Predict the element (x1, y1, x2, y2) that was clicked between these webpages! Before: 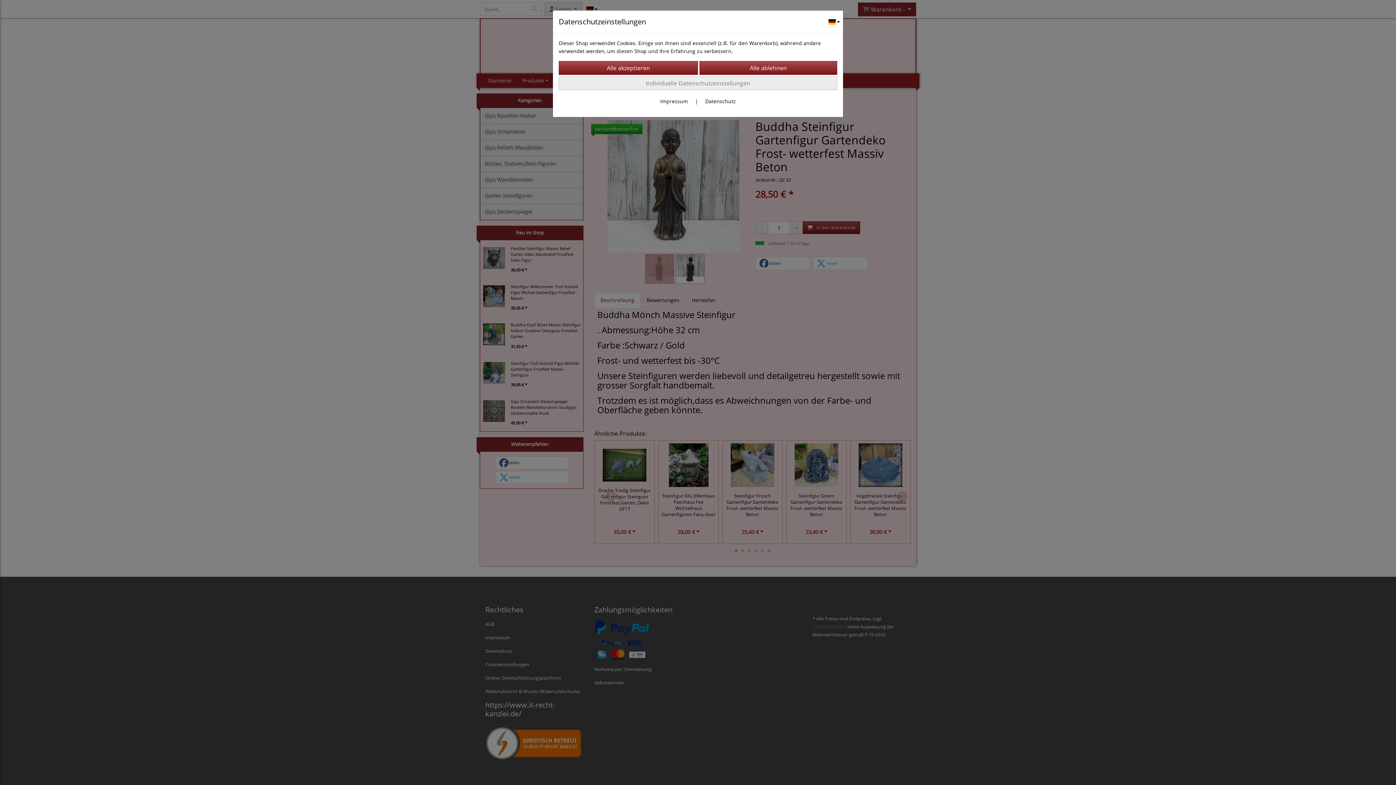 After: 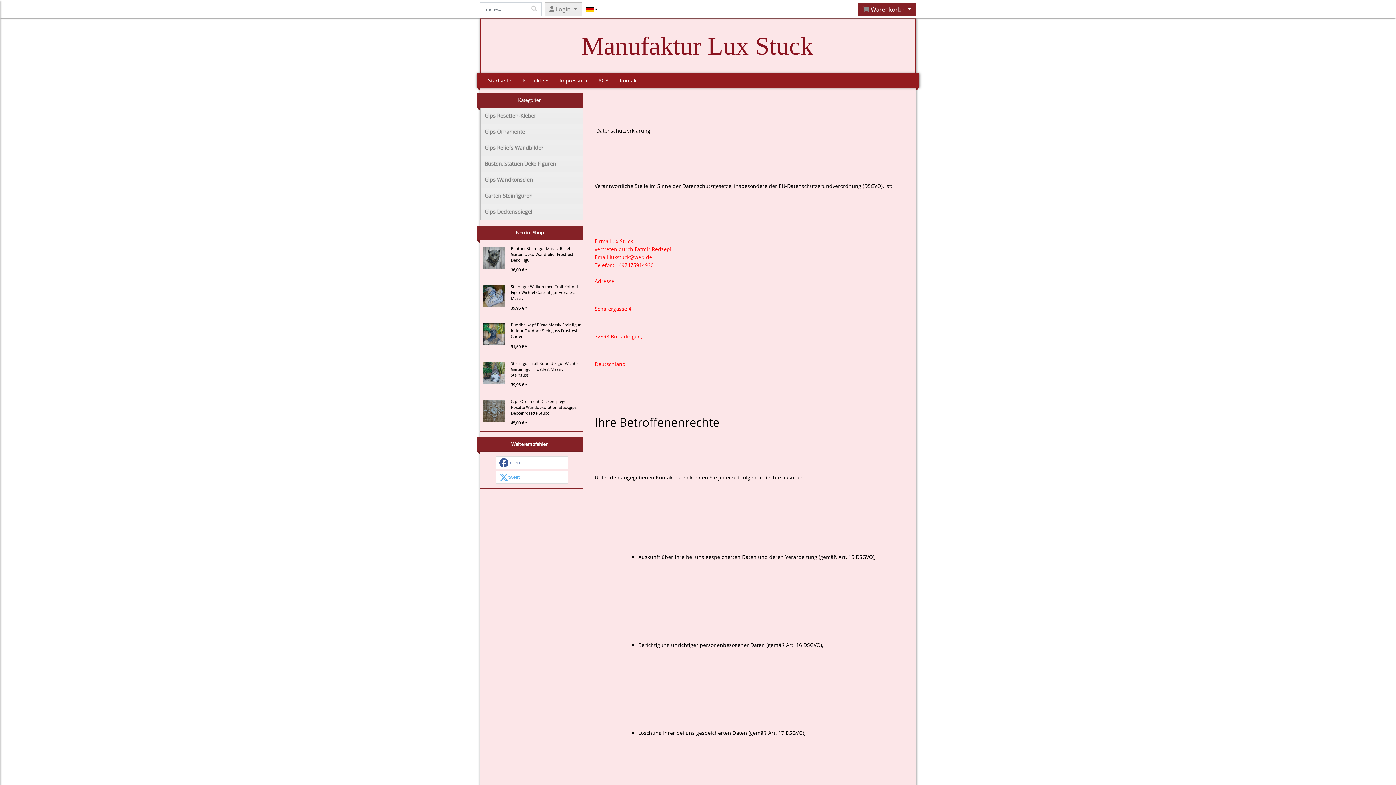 Action: label: Datenschutz bbox: (705, 97, 736, 104)